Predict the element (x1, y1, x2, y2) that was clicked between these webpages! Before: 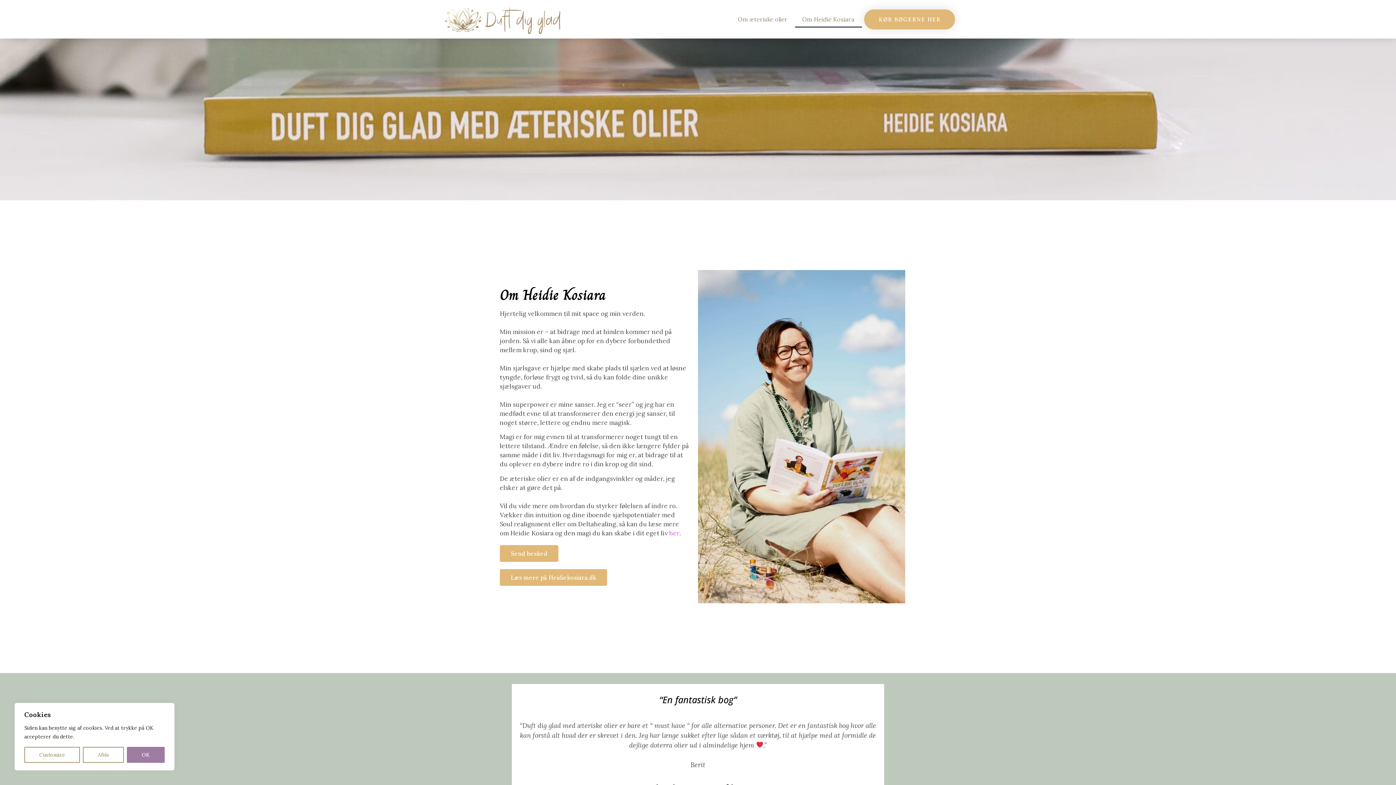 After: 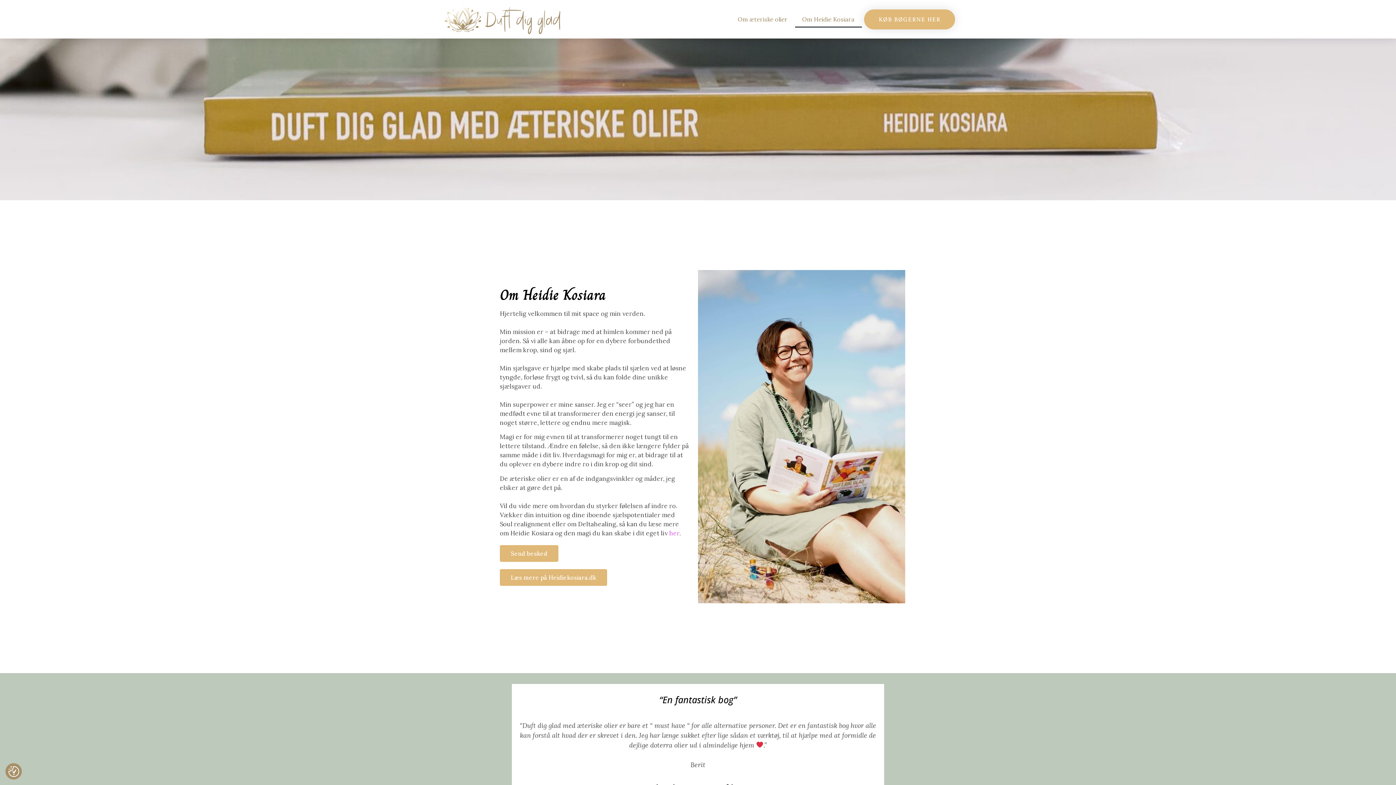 Action: label: OK bbox: (126, 747, 164, 763)